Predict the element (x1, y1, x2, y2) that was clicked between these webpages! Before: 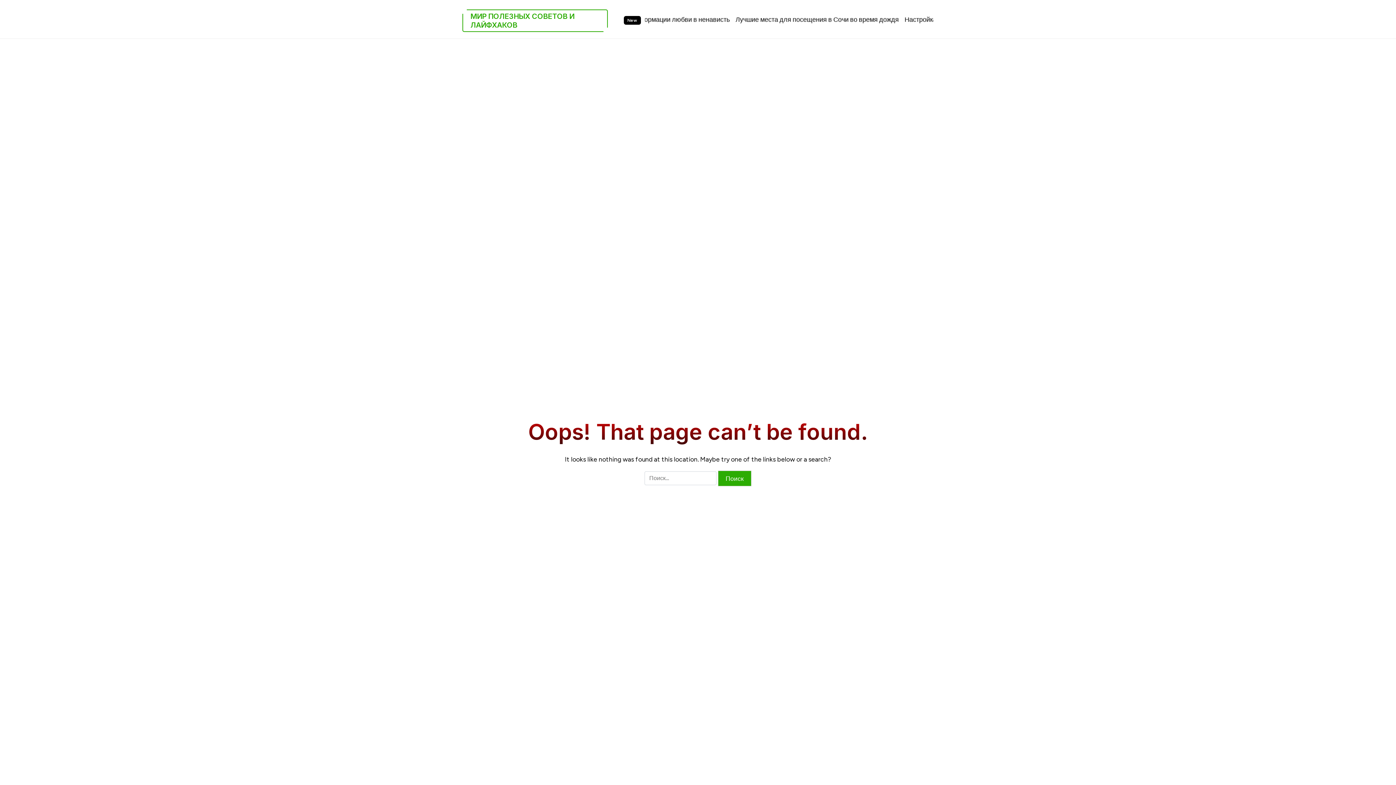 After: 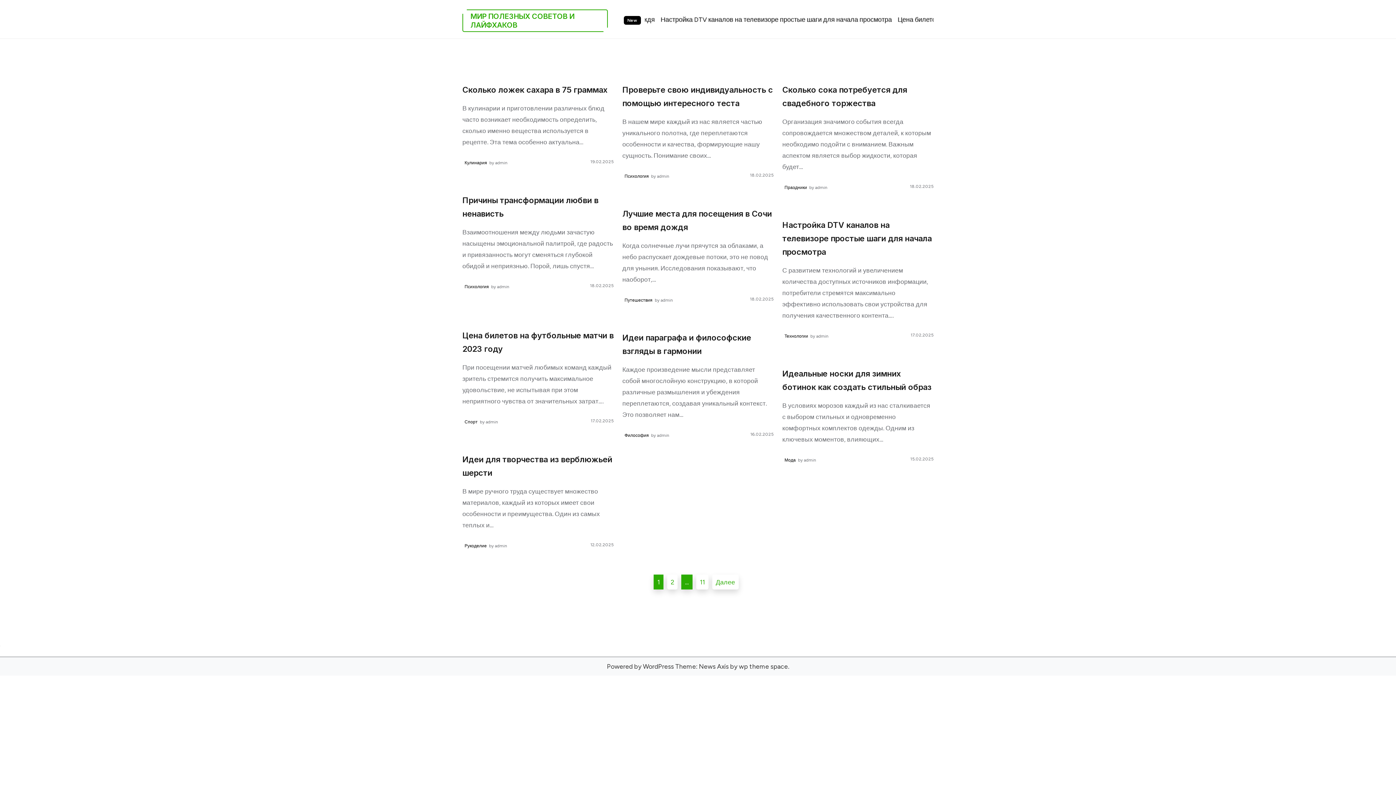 Action: label: МИР ПОЛЕЗНЫХ СОВЕТОВ И ЛАЙФХАКОВ bbox: (462, 9, 608, 32)